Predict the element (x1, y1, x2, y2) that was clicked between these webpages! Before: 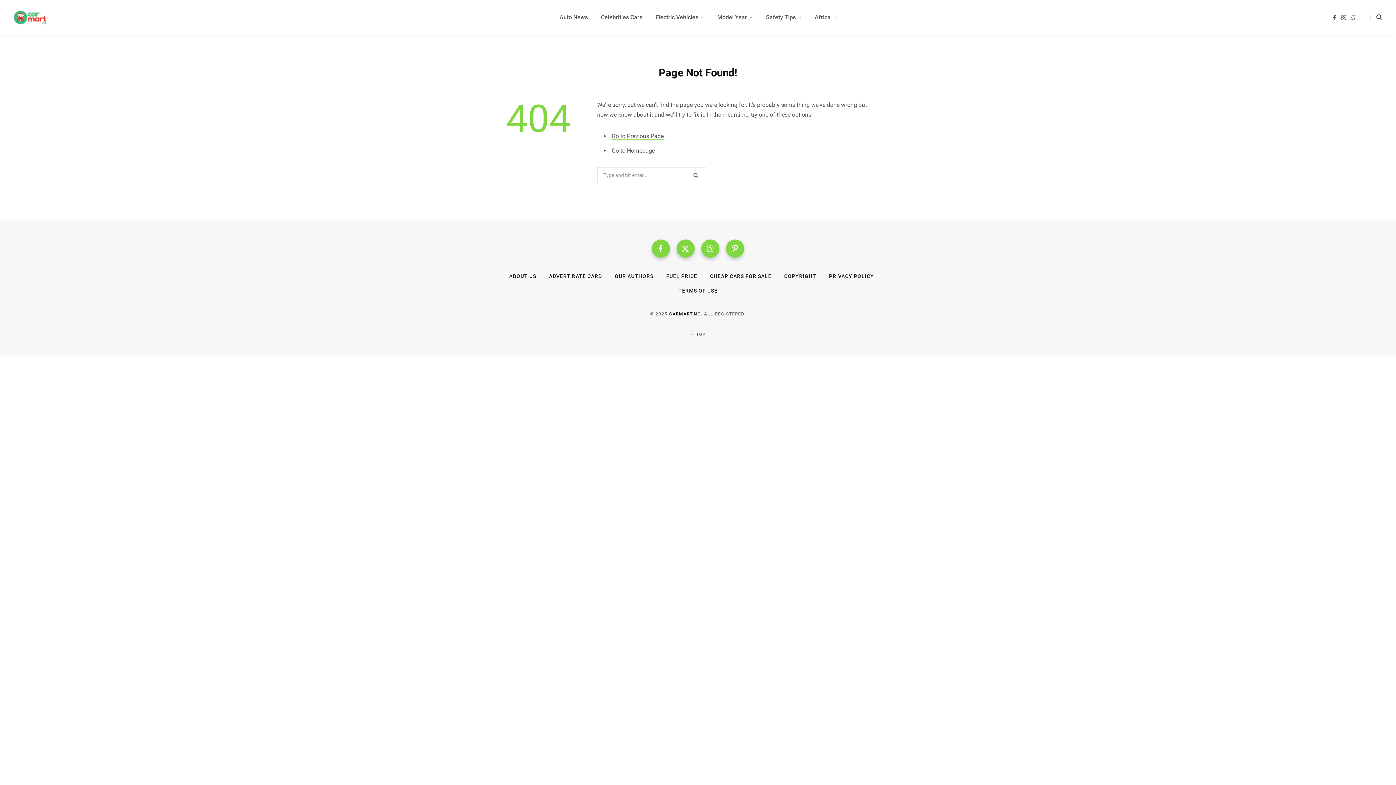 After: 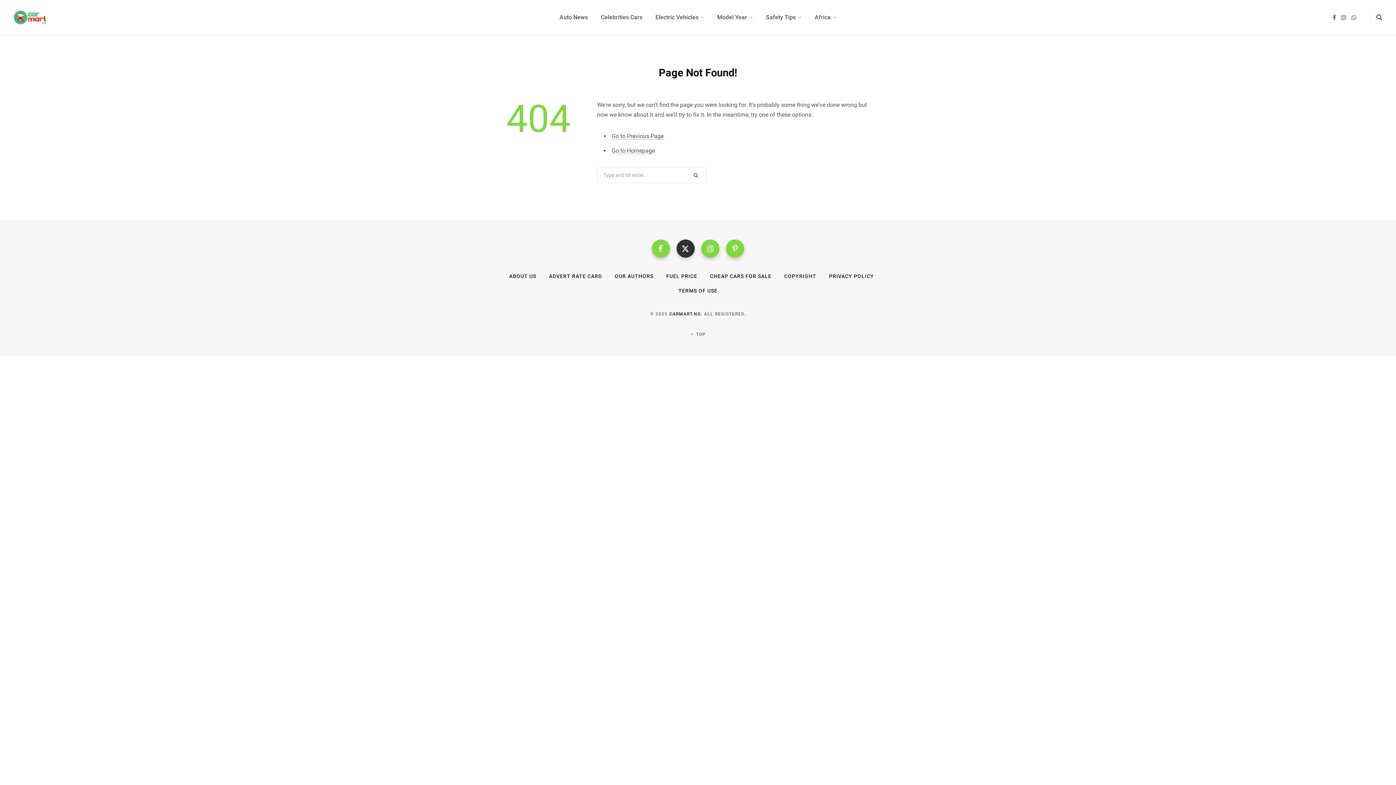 Action: bbox: (676, 239, 694, 257)